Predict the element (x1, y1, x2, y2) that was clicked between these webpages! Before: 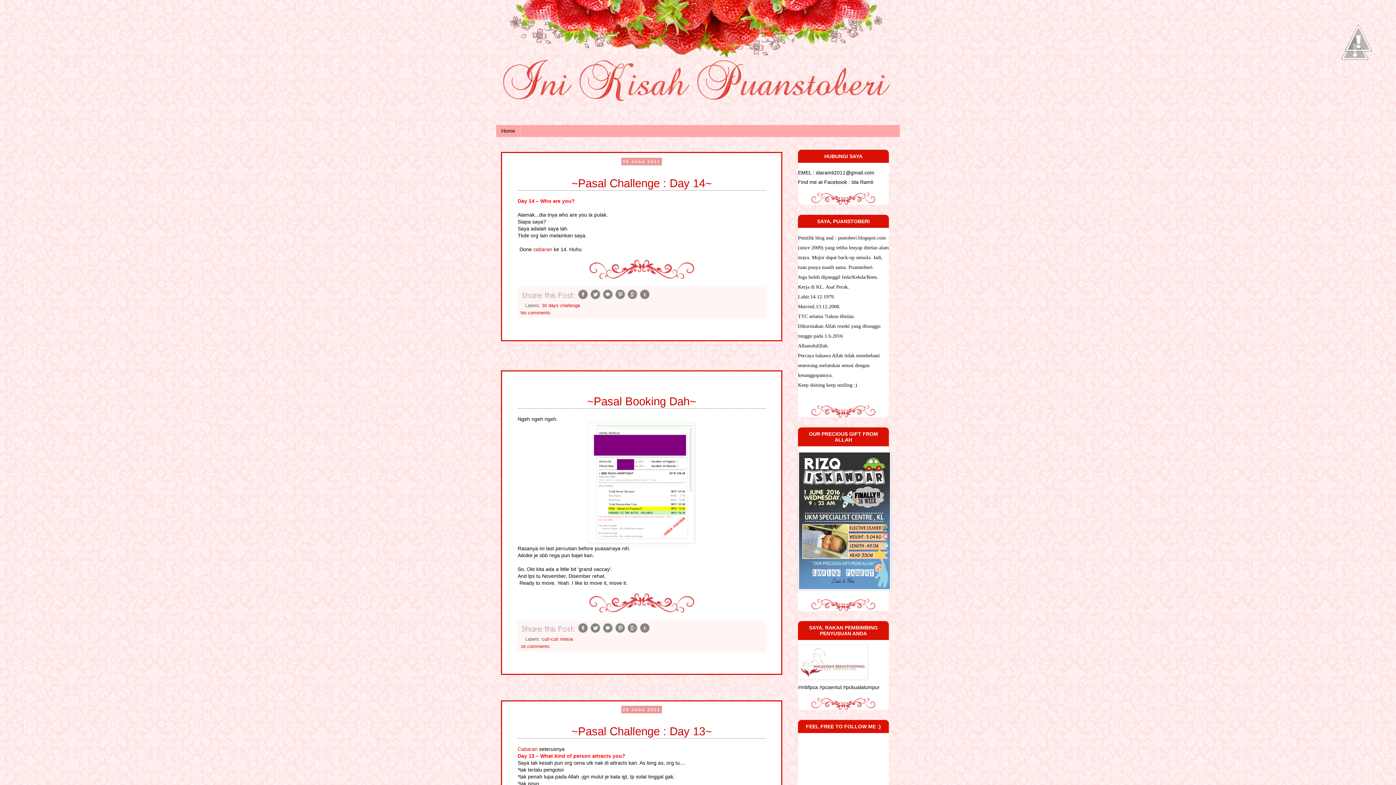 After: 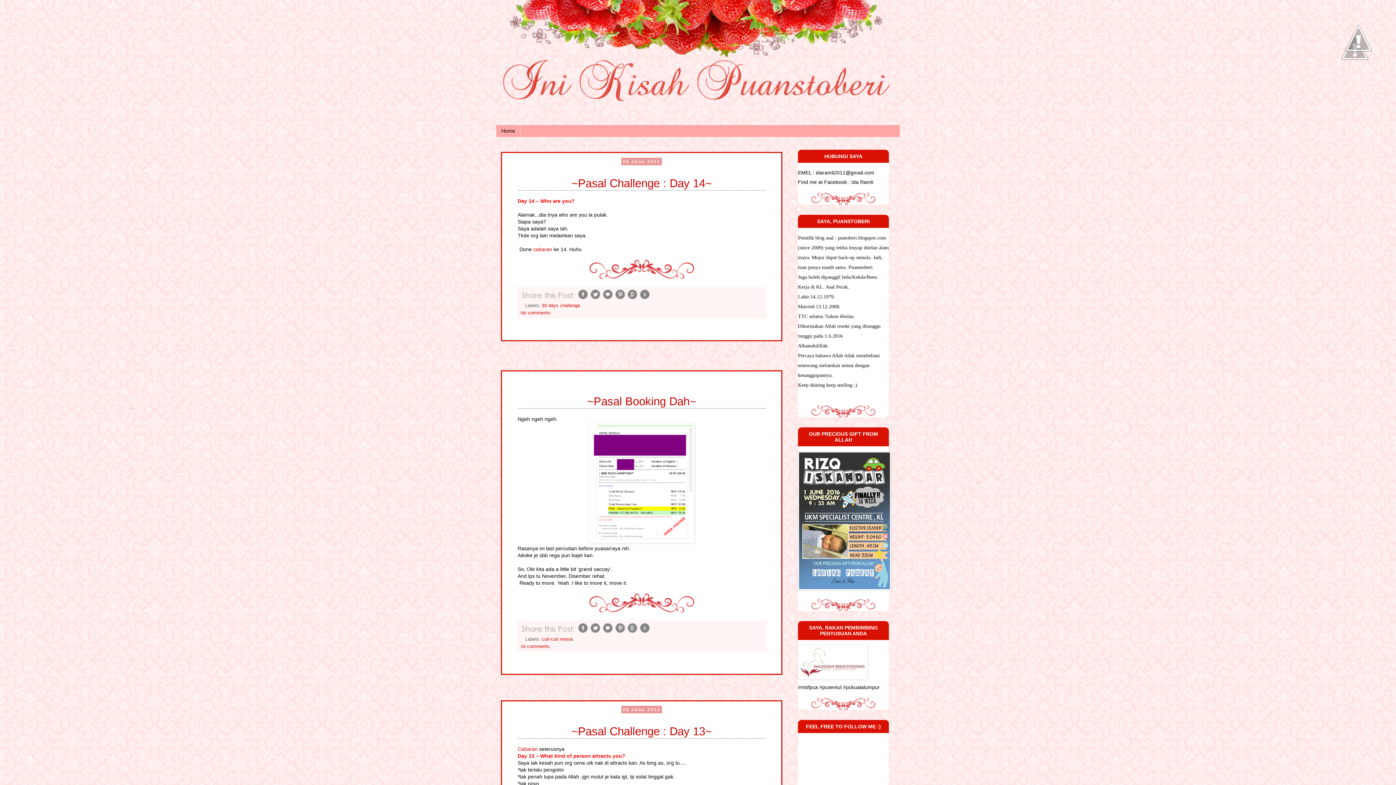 Action: bbox: (577, 295, 588, 300)